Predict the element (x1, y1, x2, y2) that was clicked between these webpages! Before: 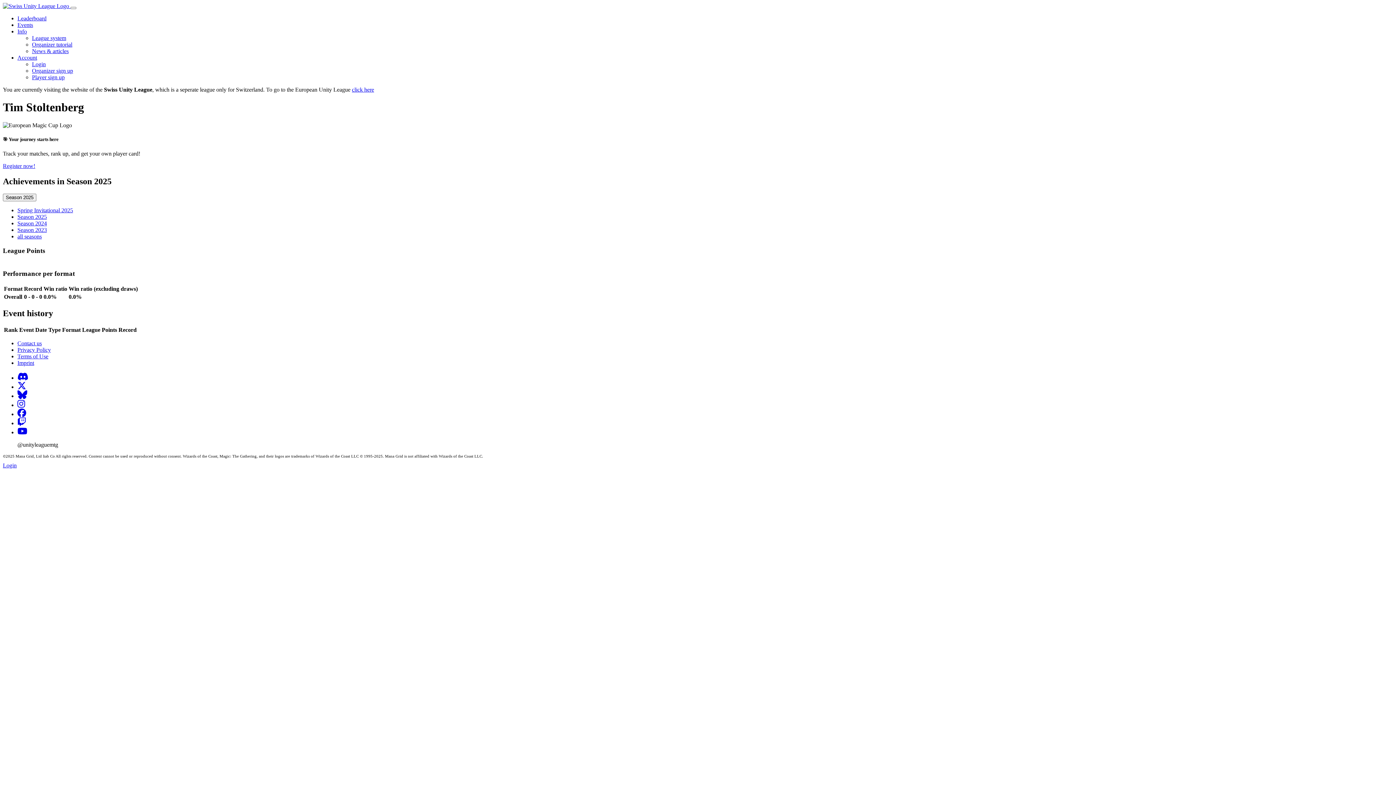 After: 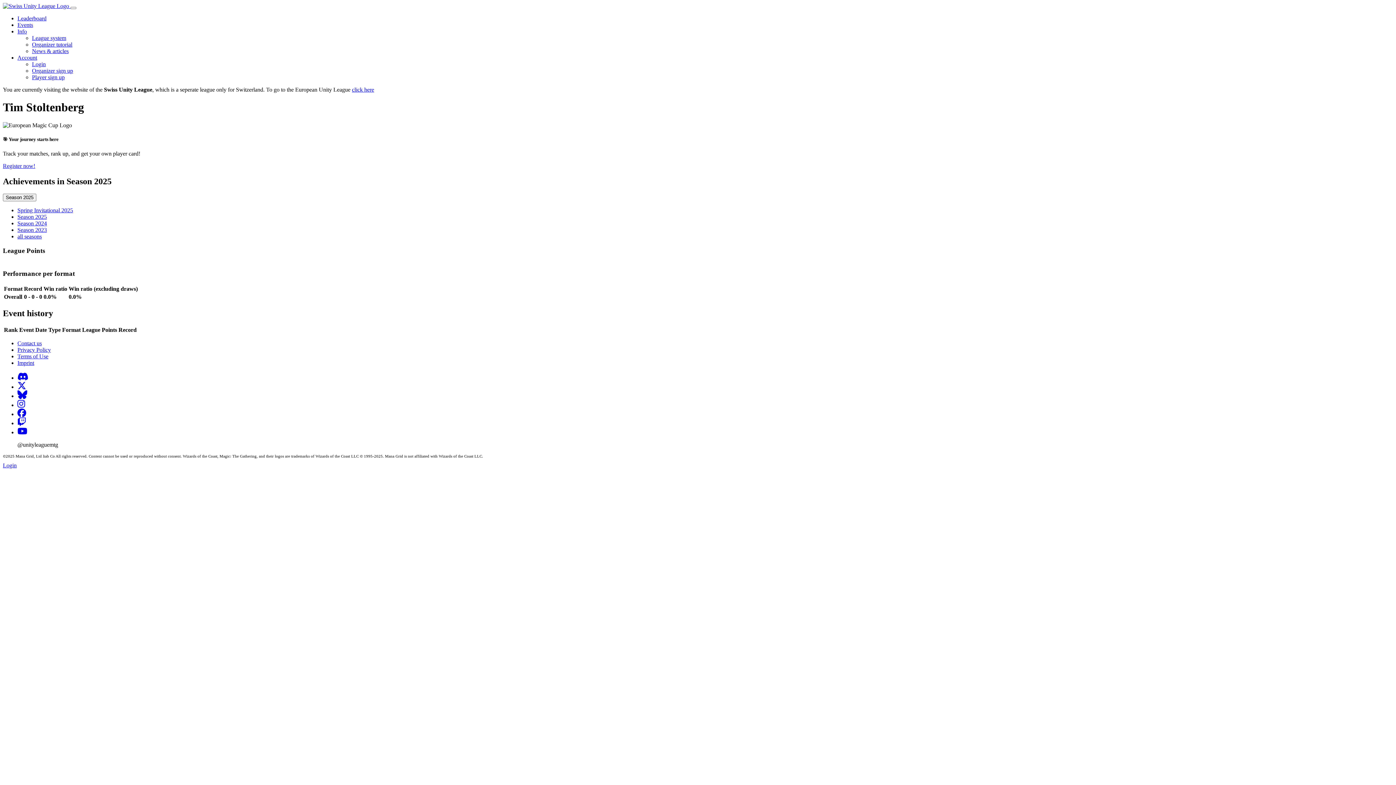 Action: bbox: (17, 213, 46, 220) label: Season 2025